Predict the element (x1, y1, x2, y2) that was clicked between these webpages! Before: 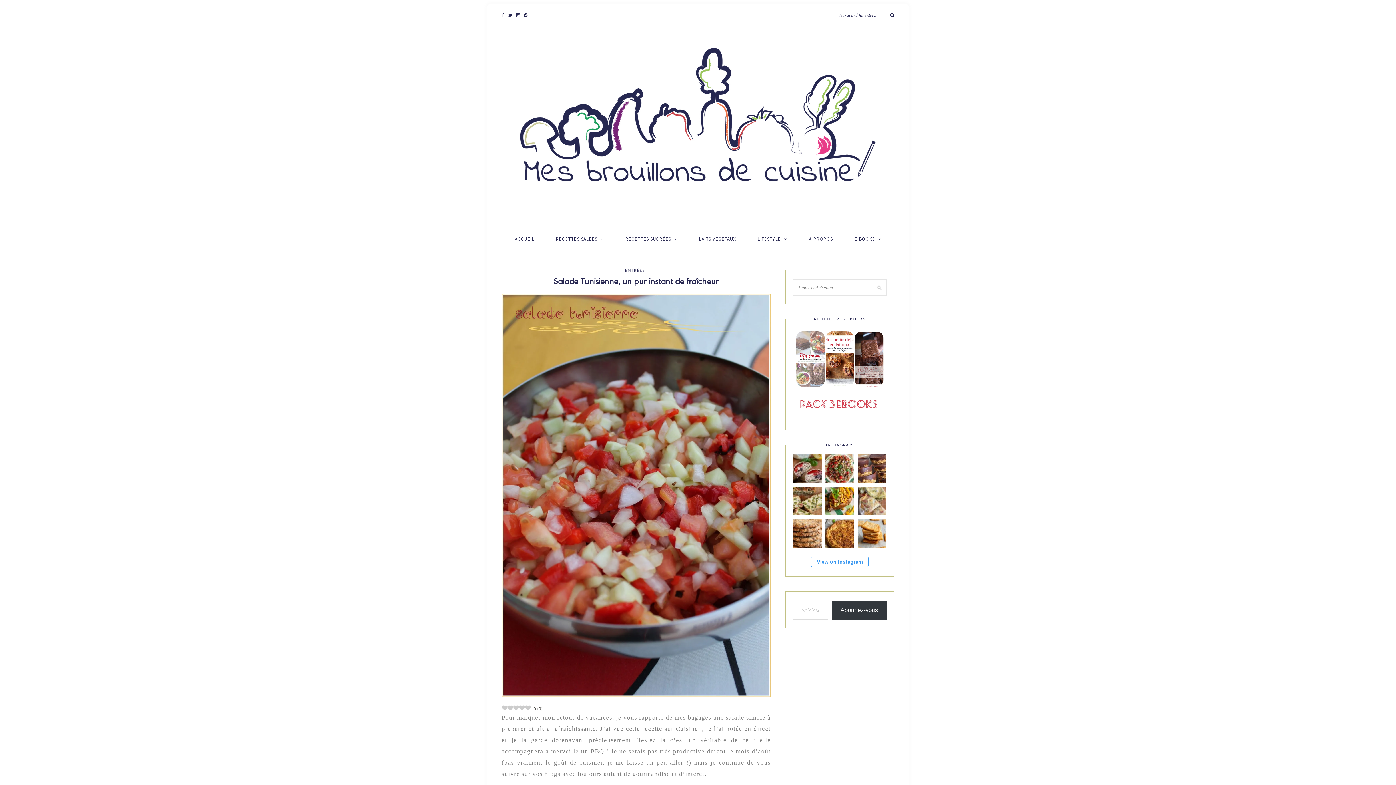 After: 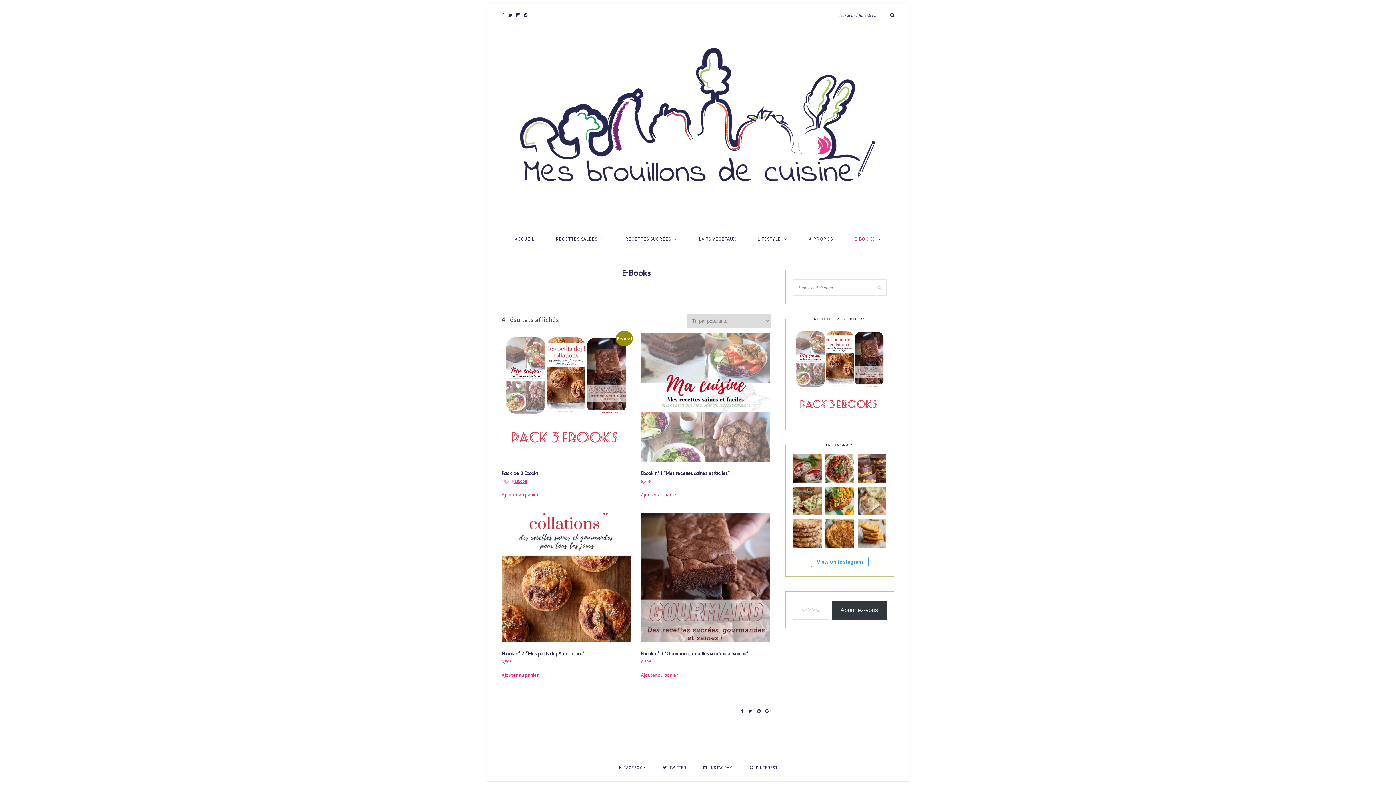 Action: bbox: (793, 371, 886, 377)